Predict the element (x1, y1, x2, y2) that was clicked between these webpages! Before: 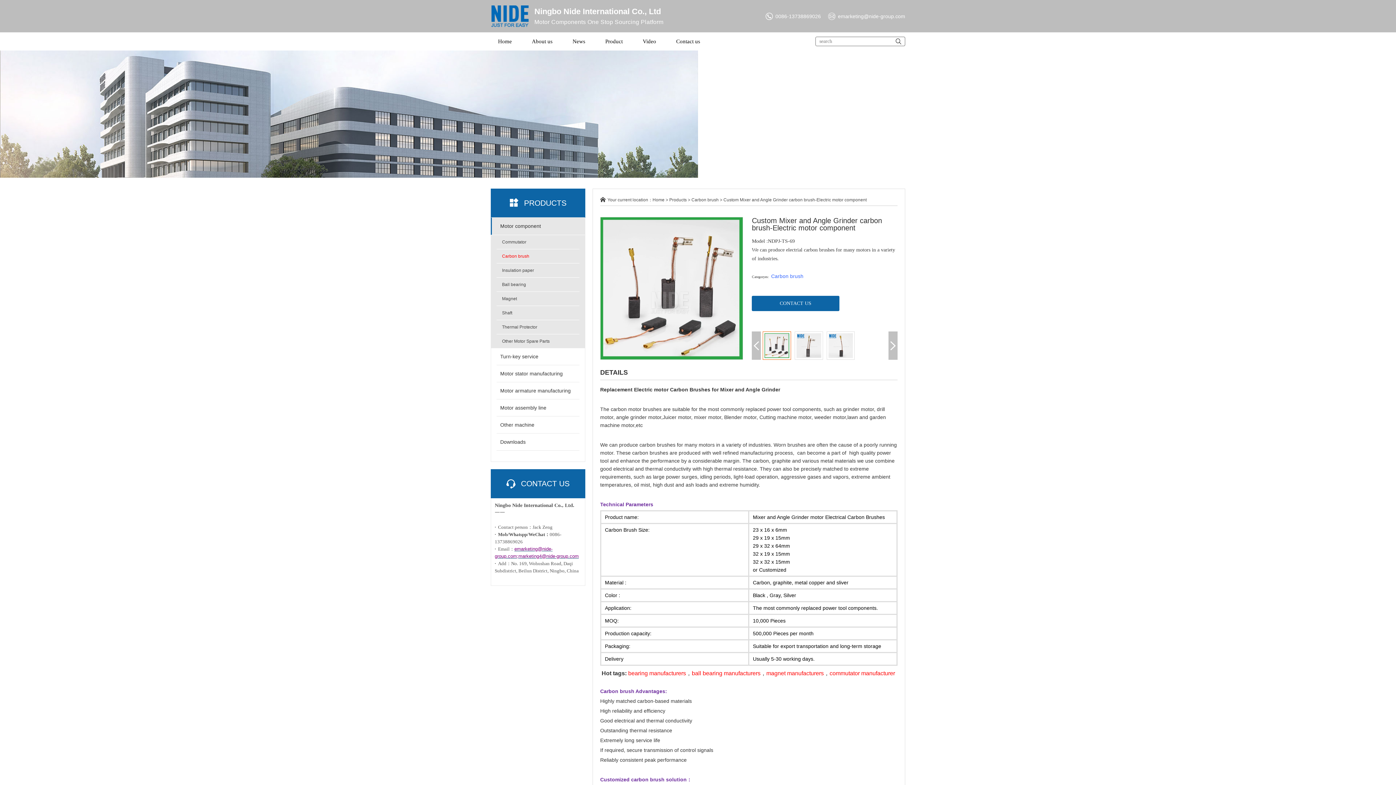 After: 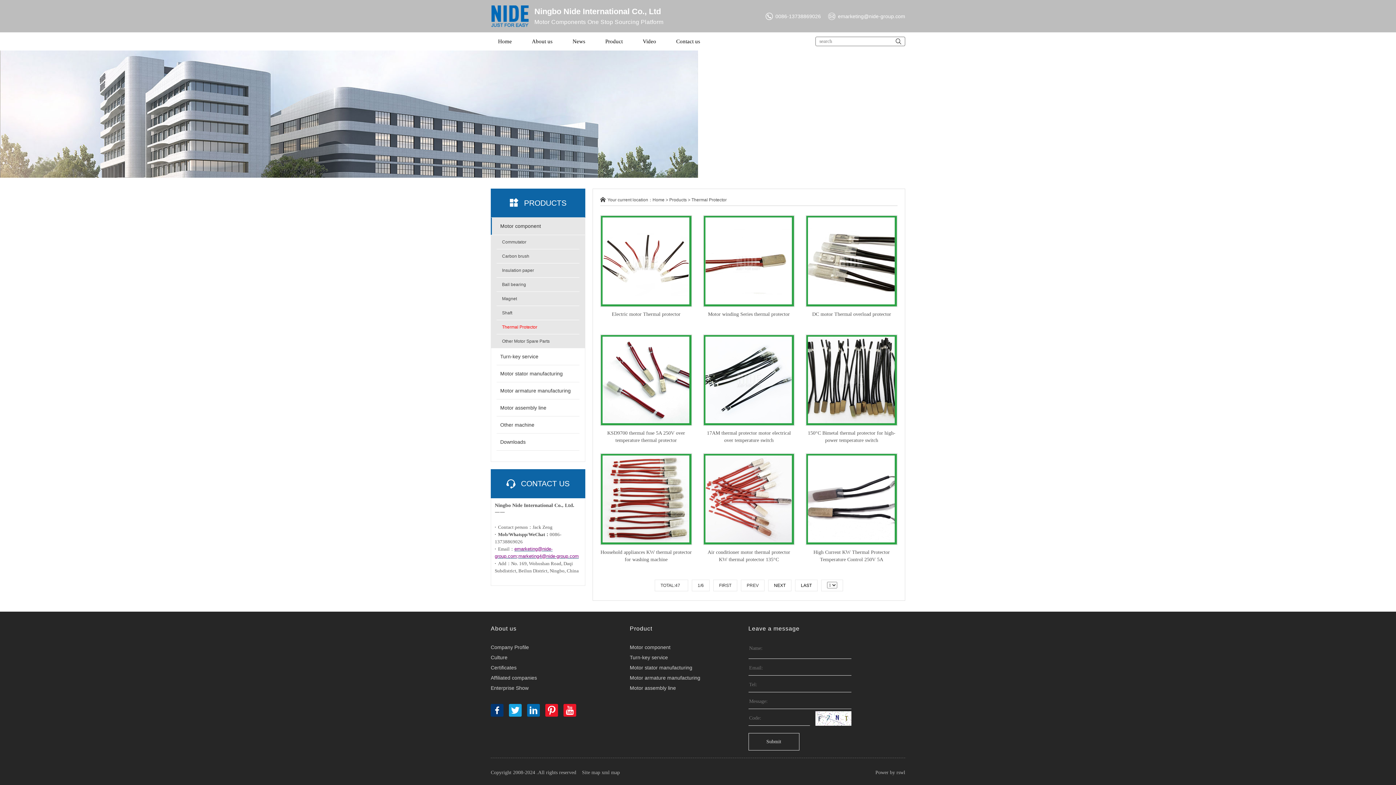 Action: bbox: (496, 320, 579, 334) label: Thermal Protector